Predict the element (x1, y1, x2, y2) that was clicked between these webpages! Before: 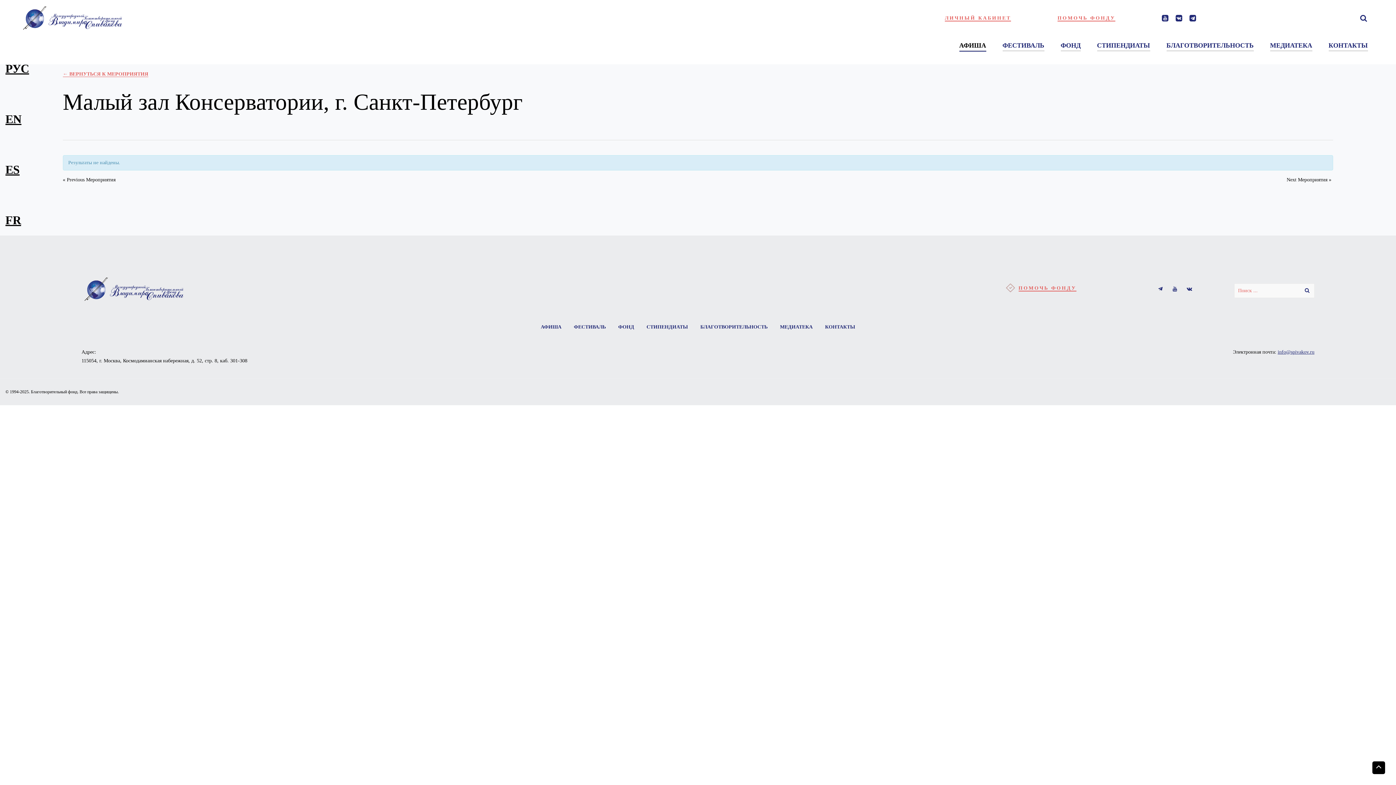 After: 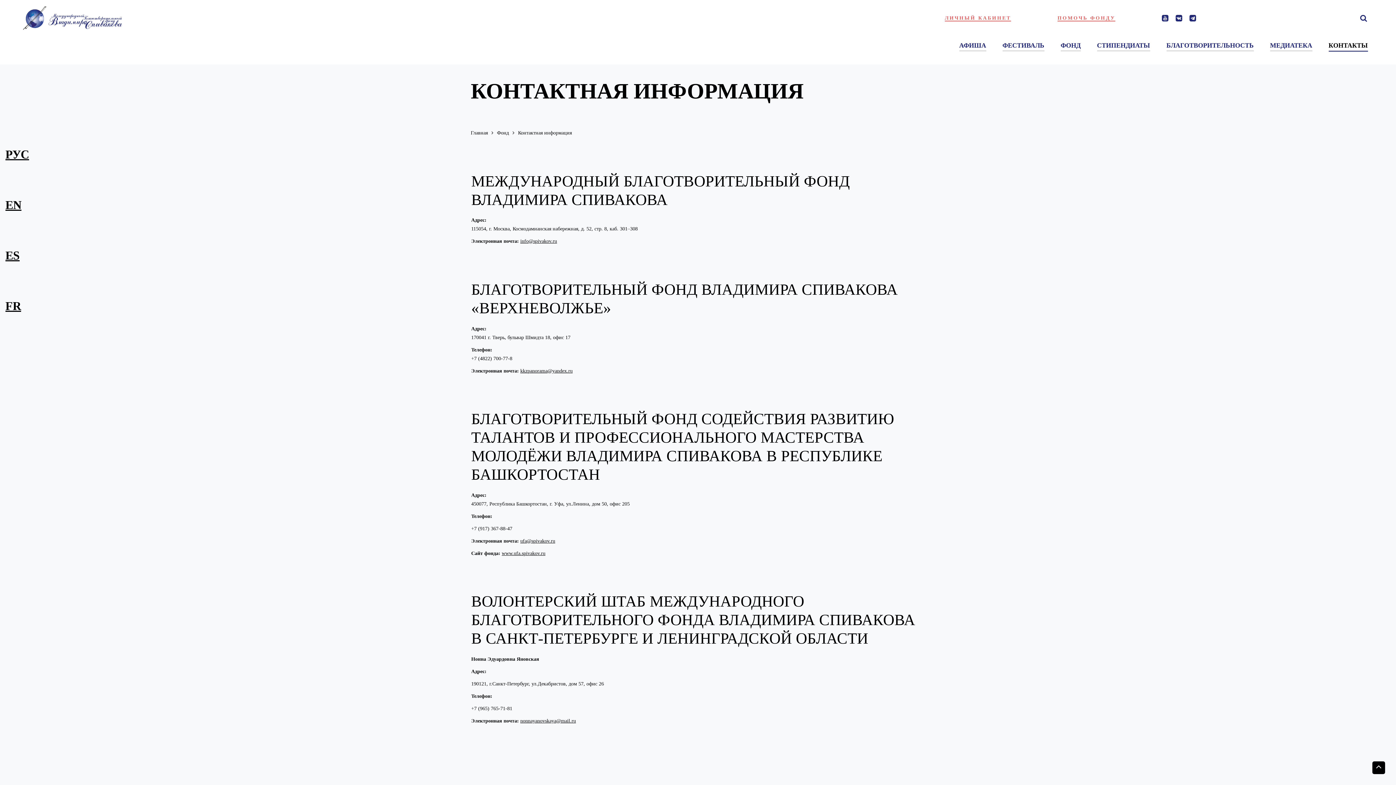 Action: label: КОНТАКТЫ bbox: (1320, 39, 1376, 51)